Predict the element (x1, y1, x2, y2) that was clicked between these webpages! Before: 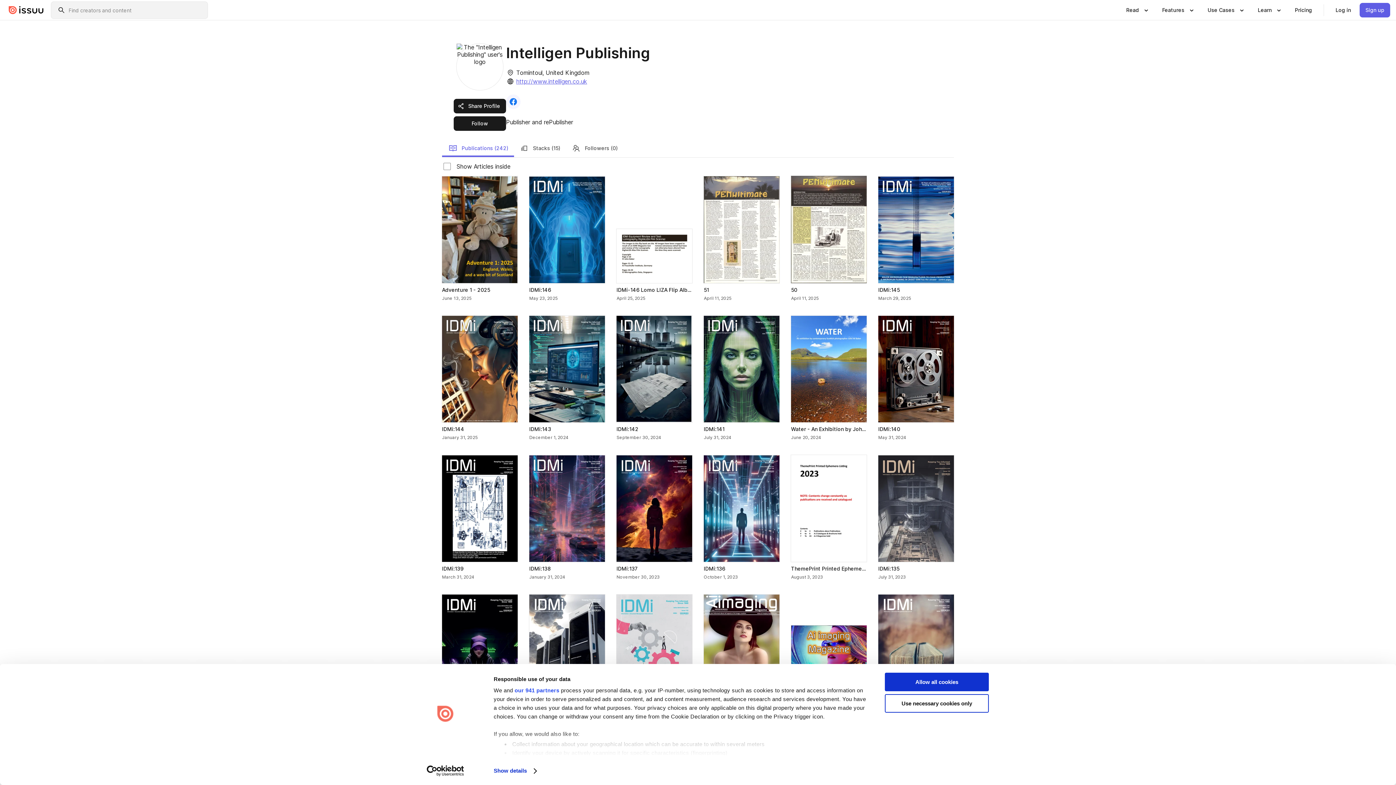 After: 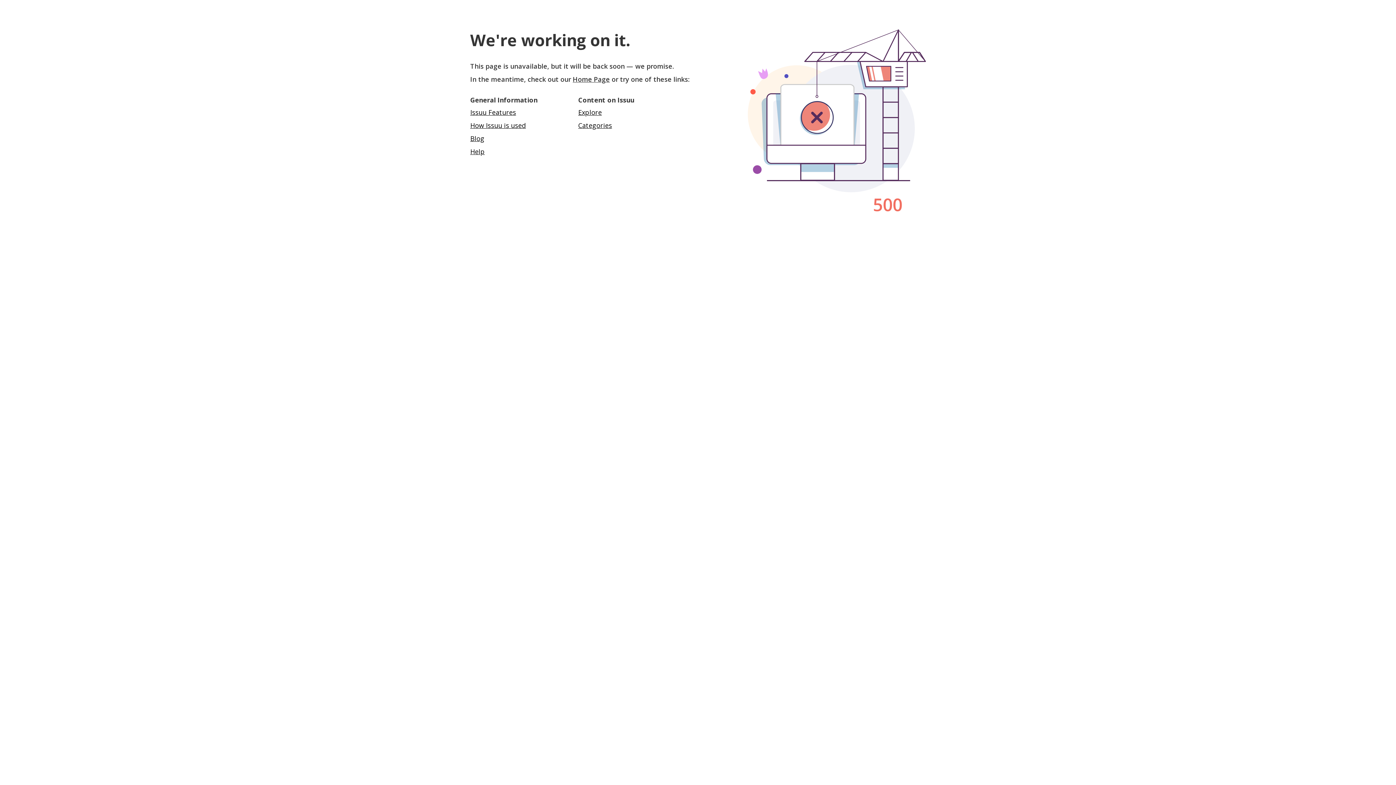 Action: label: IDMi:132 bbox: (616, 594, 692, 701)